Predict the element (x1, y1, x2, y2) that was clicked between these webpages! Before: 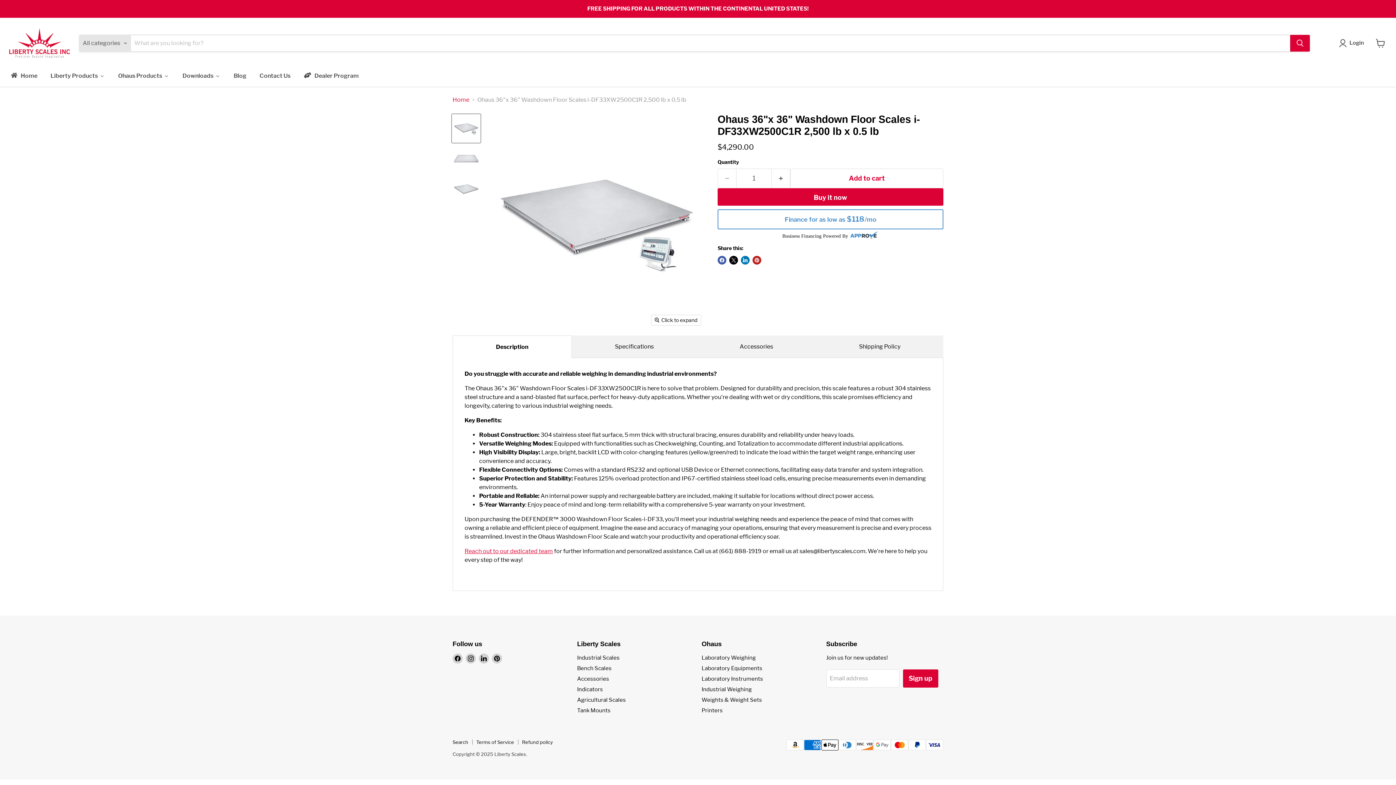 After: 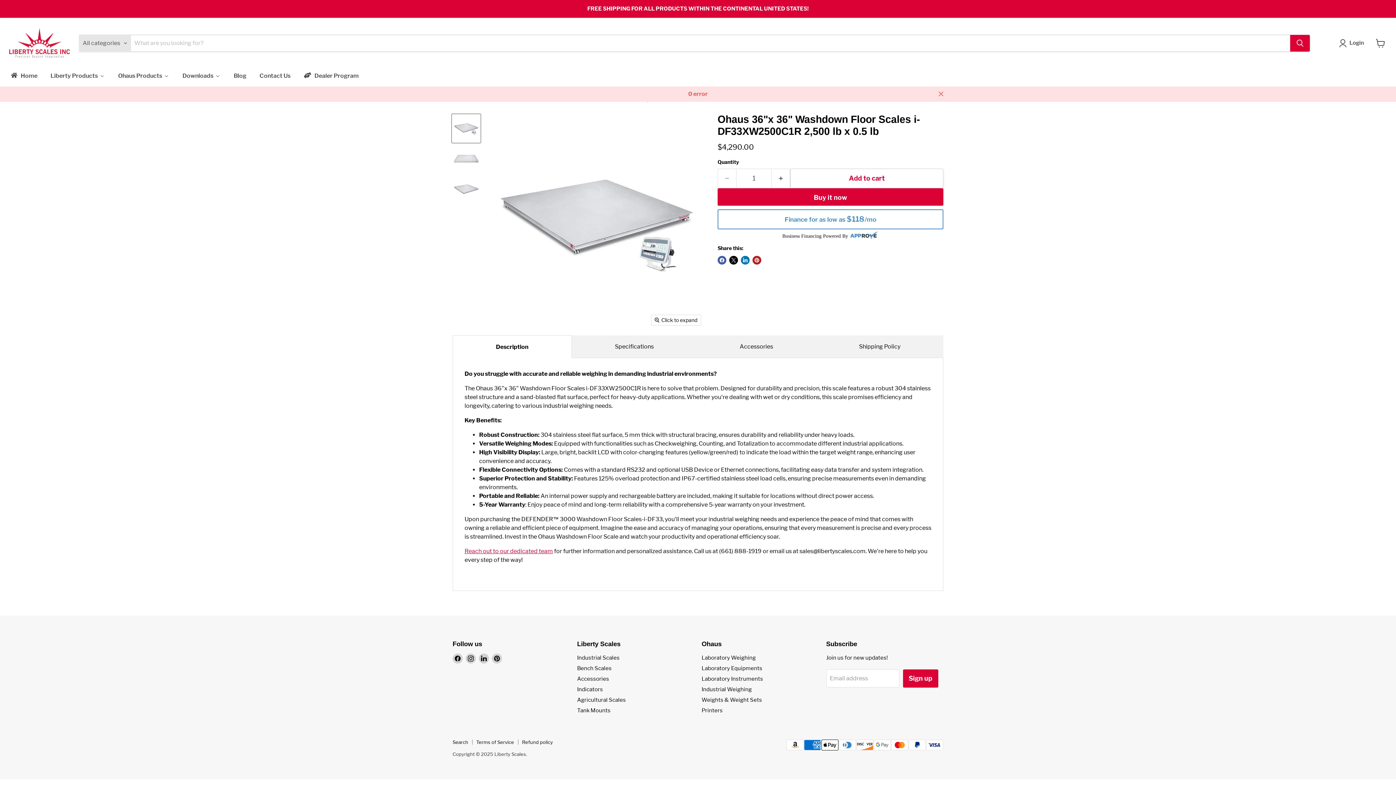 Action: bbox: (790, 168, 943, 188) label: Add to cart